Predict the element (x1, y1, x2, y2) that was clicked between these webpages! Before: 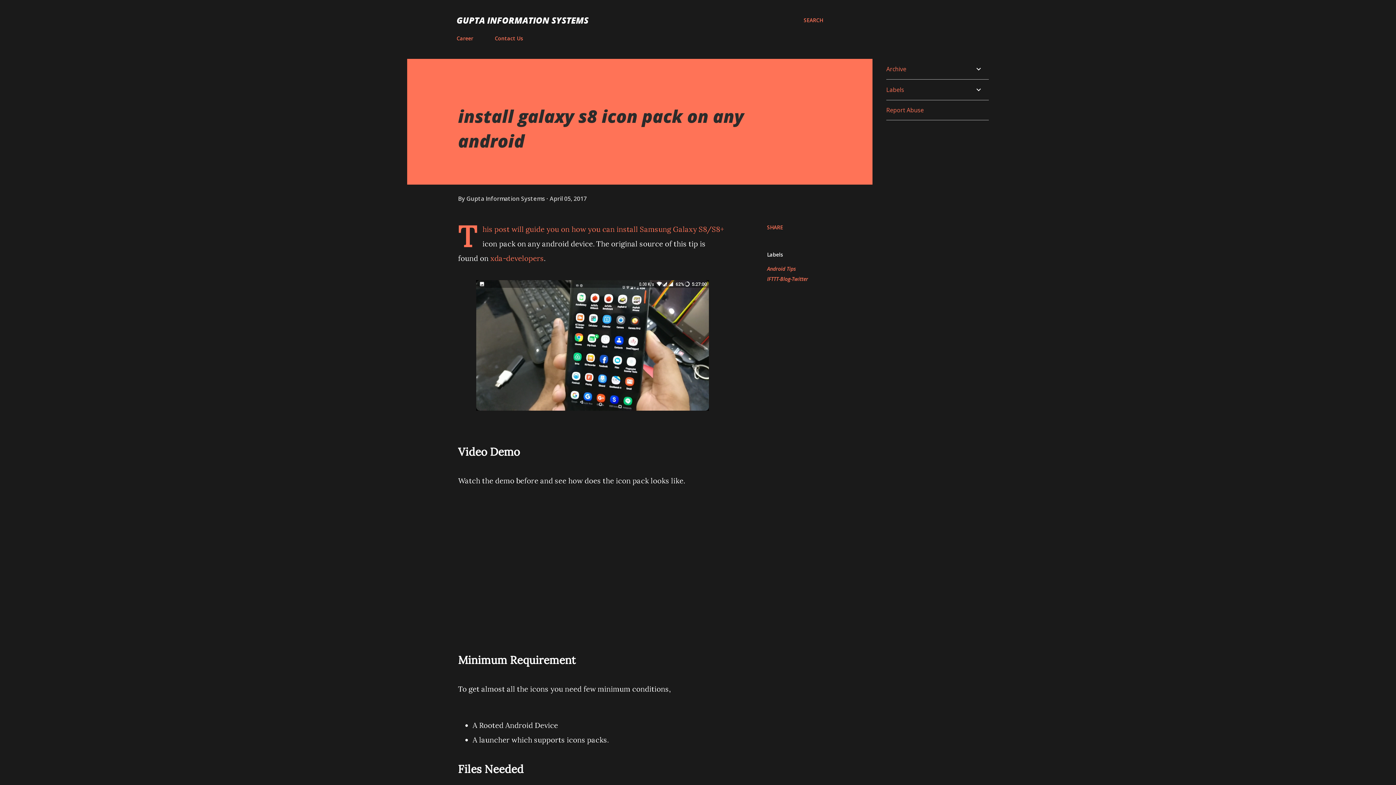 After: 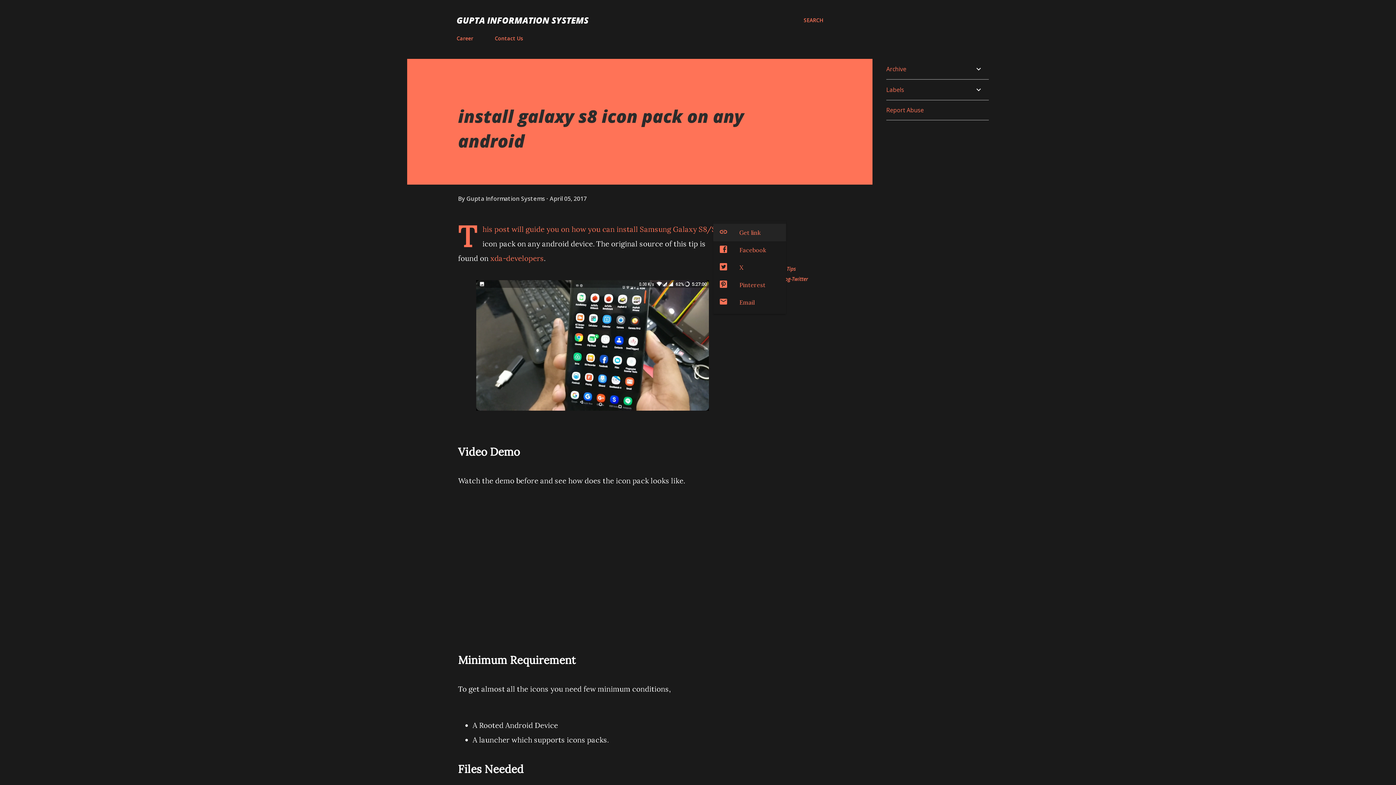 Action: label: Share bbox: (764, 221, 786, 233)